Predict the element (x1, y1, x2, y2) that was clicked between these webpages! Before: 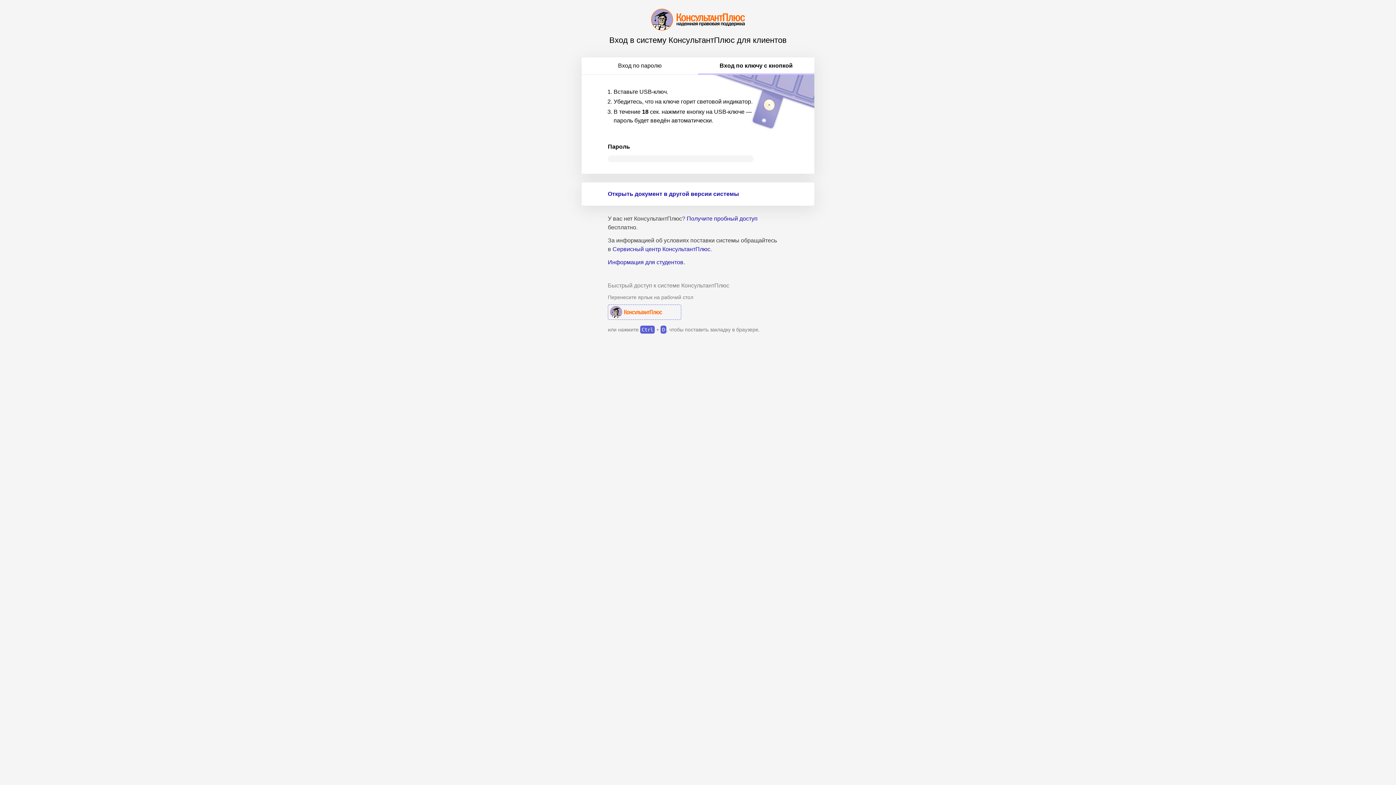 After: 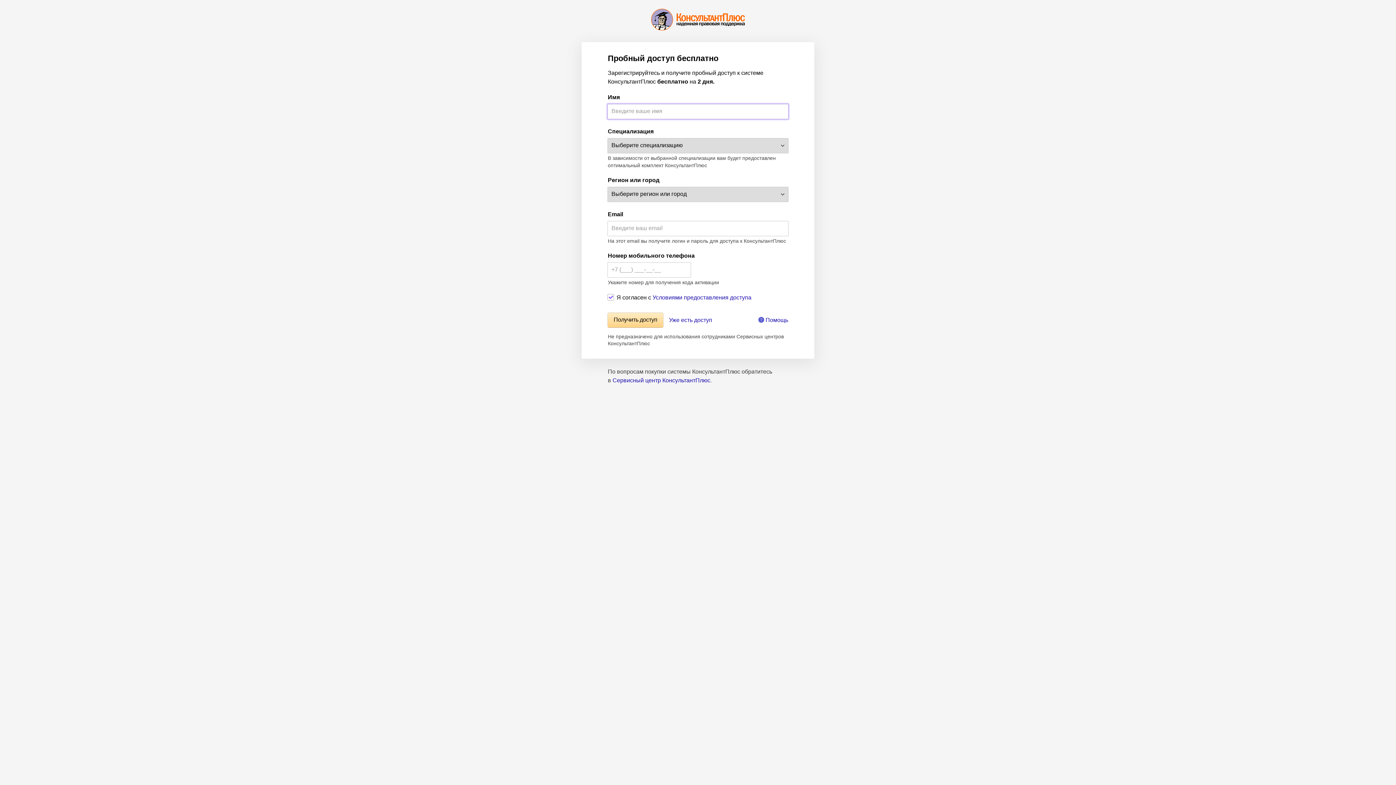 Action: bbox: (686, 215, 757, 221) label: Получите пробный доступ